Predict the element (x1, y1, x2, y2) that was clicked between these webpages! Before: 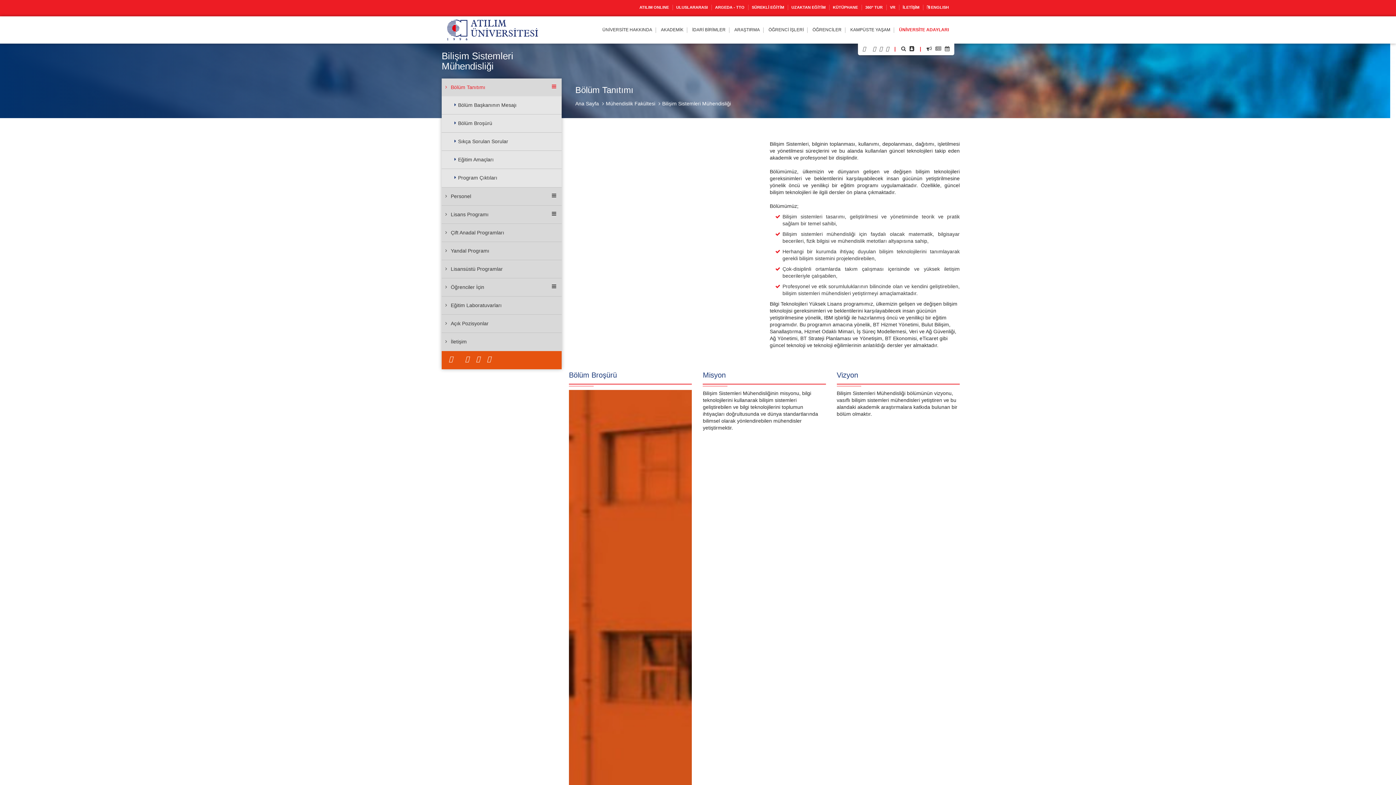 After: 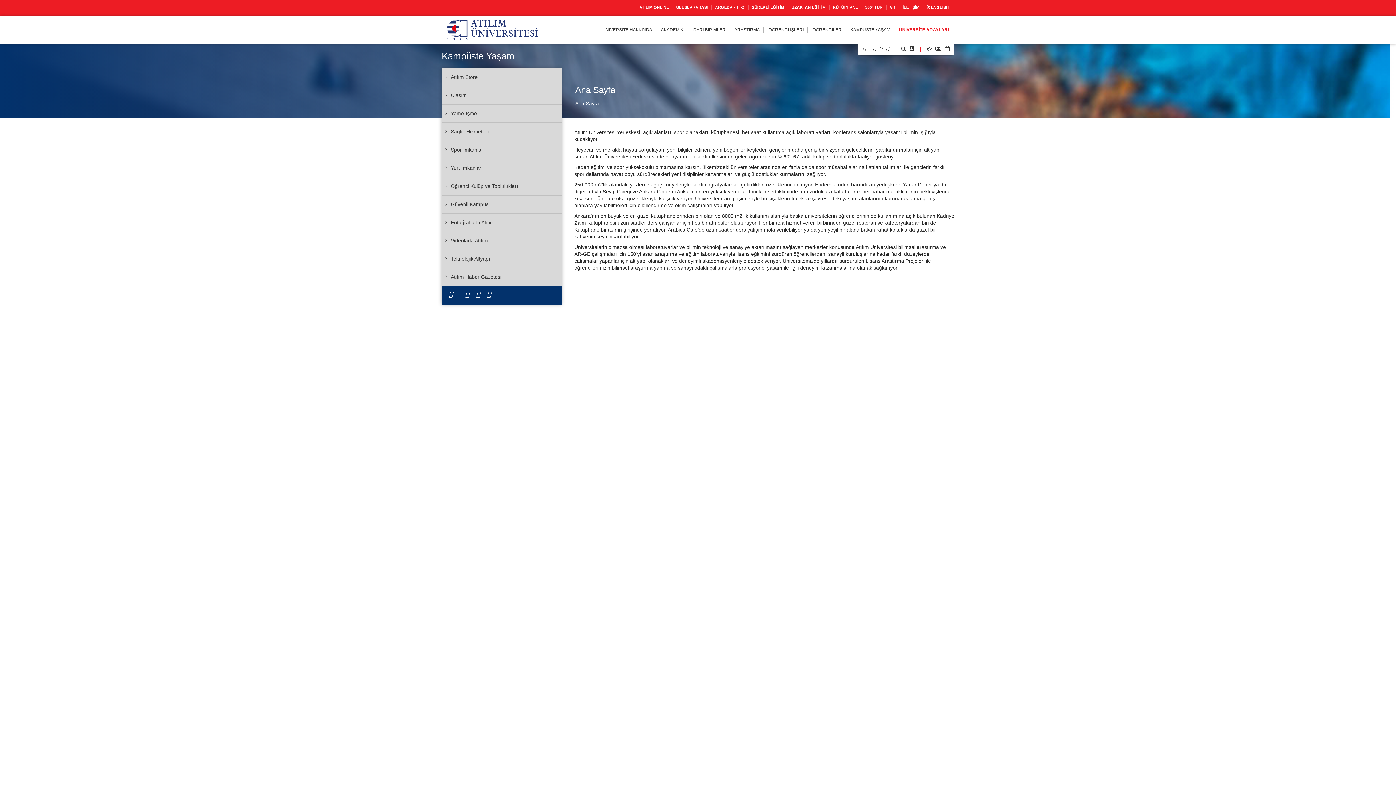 Action: bbox: (850, 16, 890, 43) label: KAMPÜSTE YAŞAM